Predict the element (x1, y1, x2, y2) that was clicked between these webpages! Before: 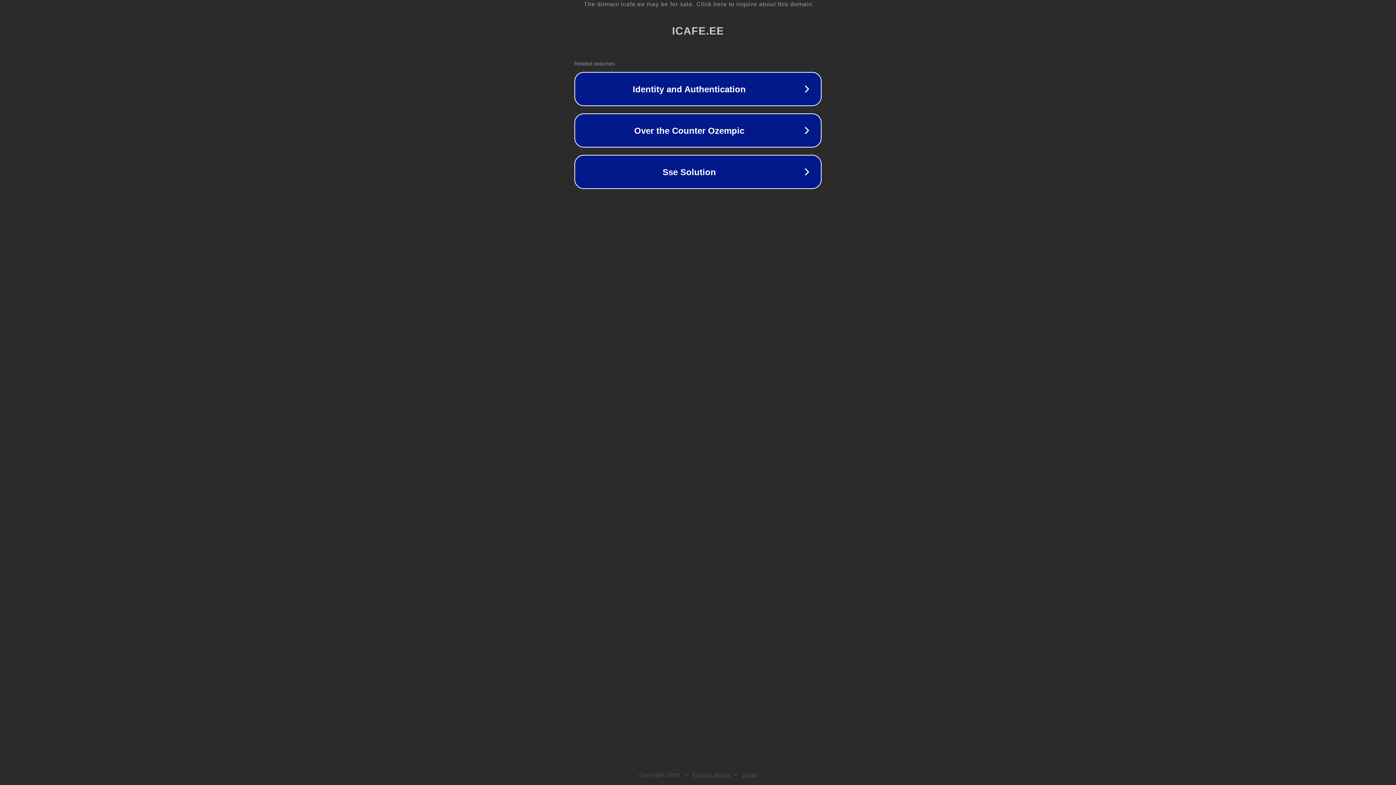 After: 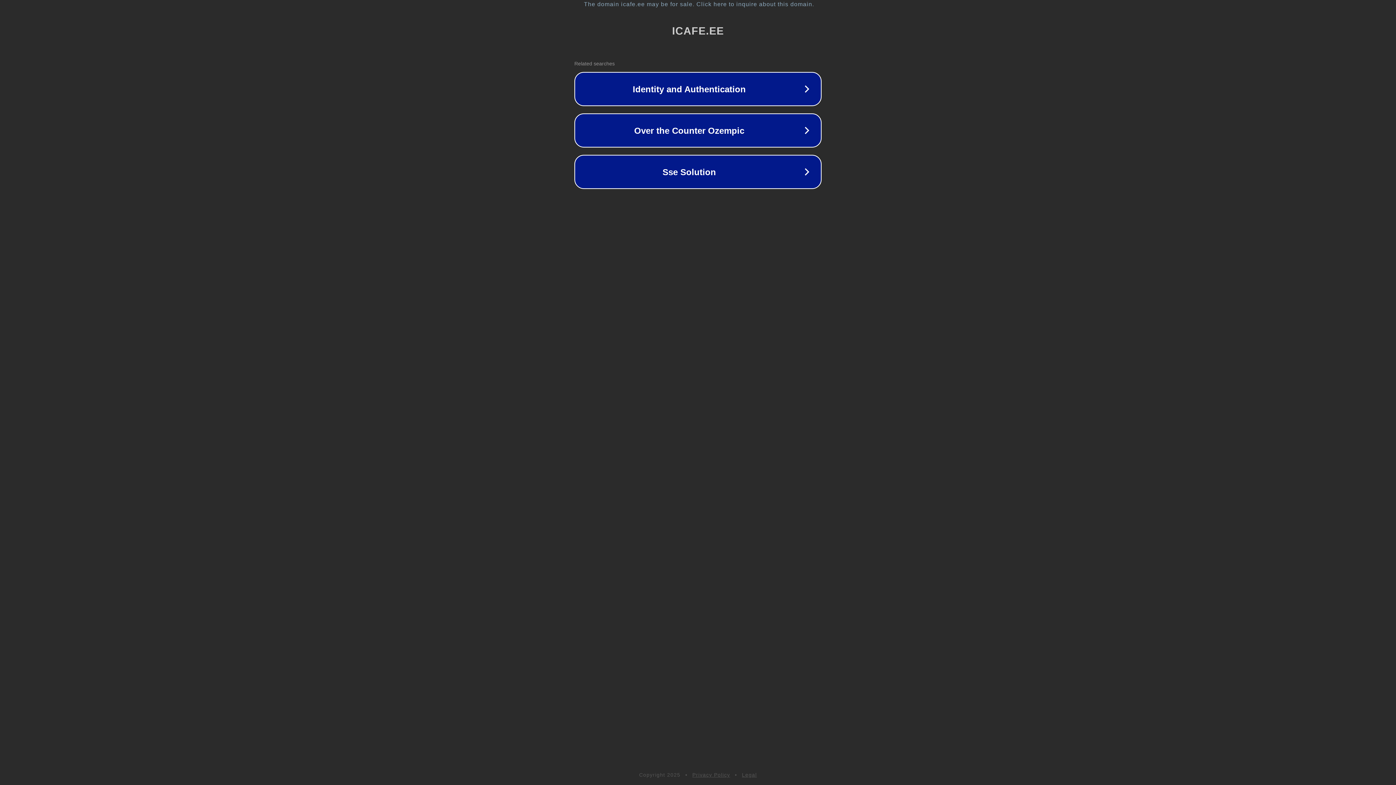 Action: bbox: (742, 772, 757, 778) label: Legal